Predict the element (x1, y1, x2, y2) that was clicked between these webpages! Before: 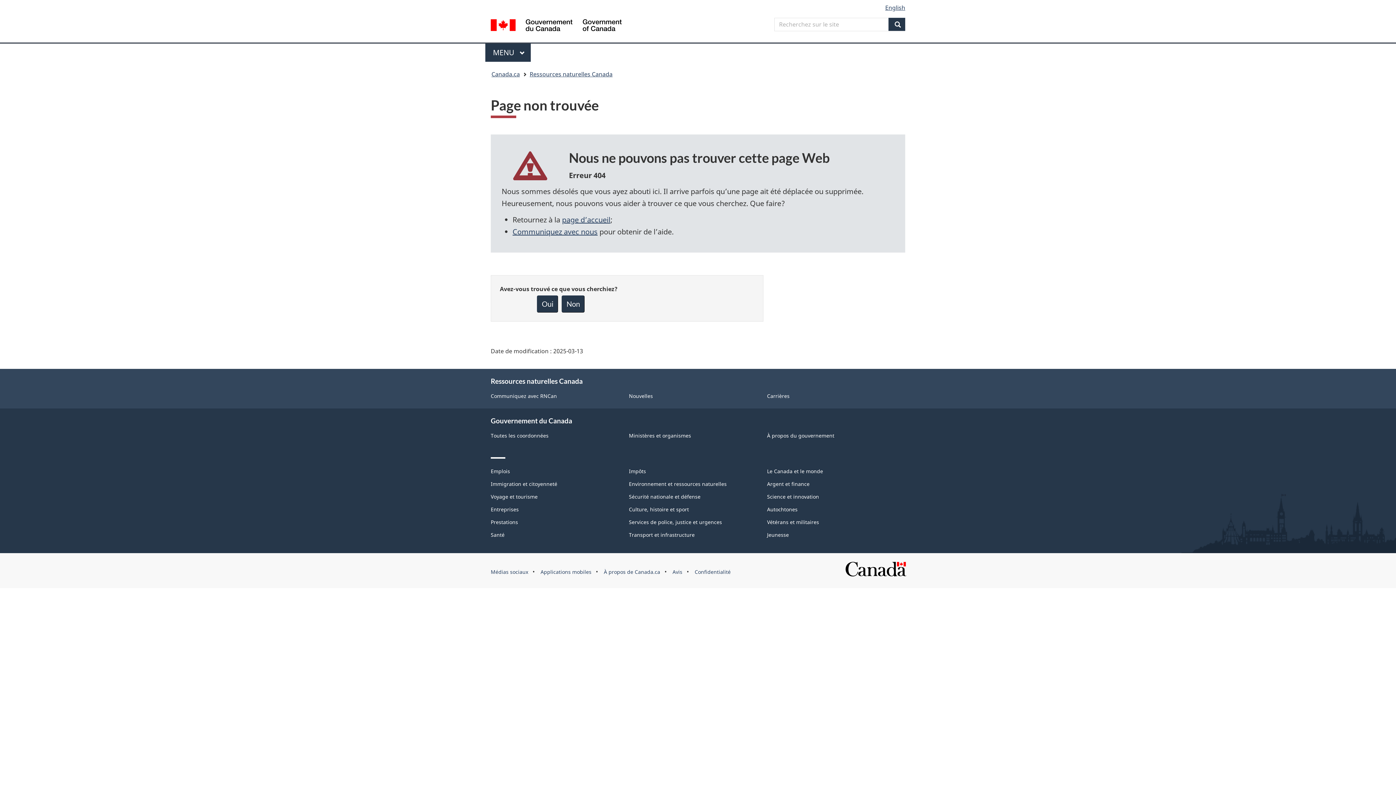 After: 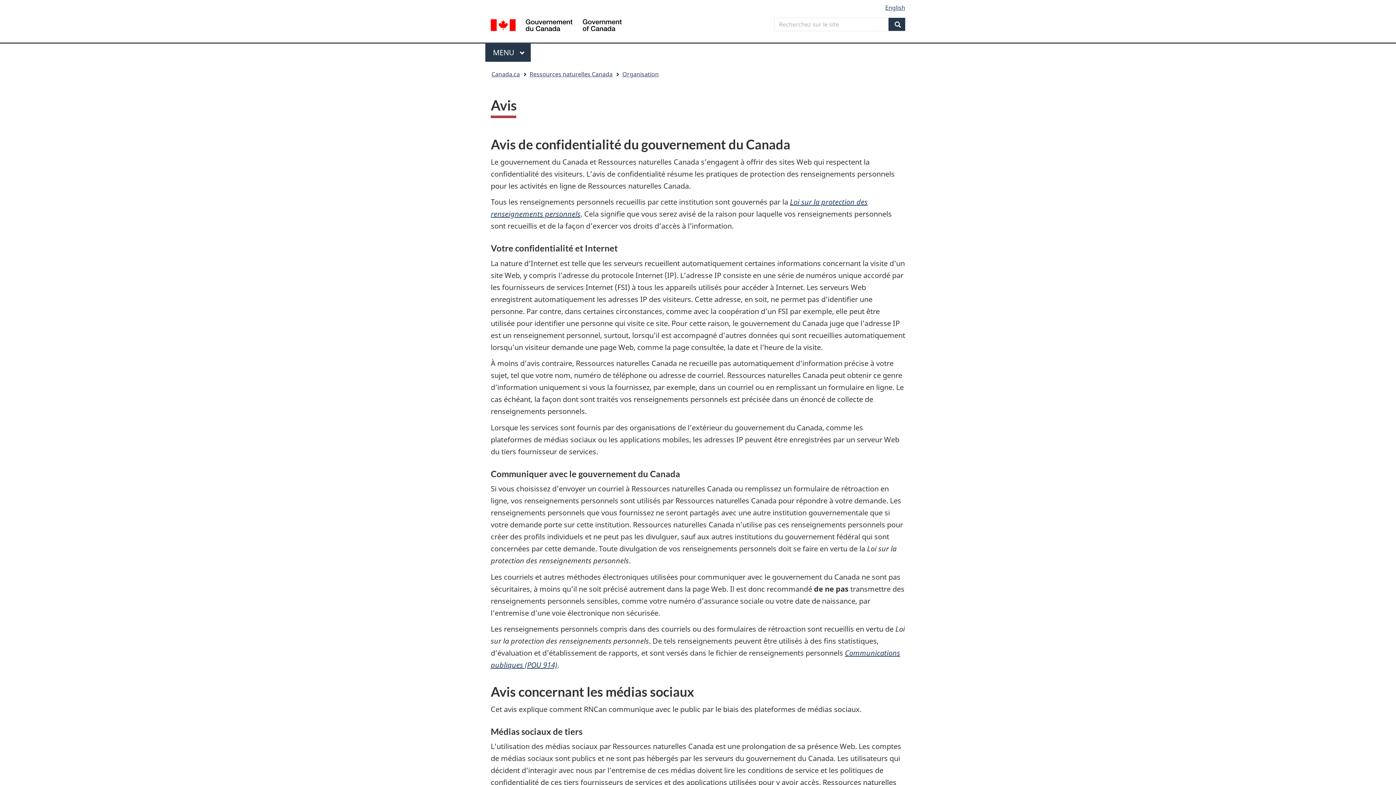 Action: label: Avis bbox: (672, 568, 682, 575)